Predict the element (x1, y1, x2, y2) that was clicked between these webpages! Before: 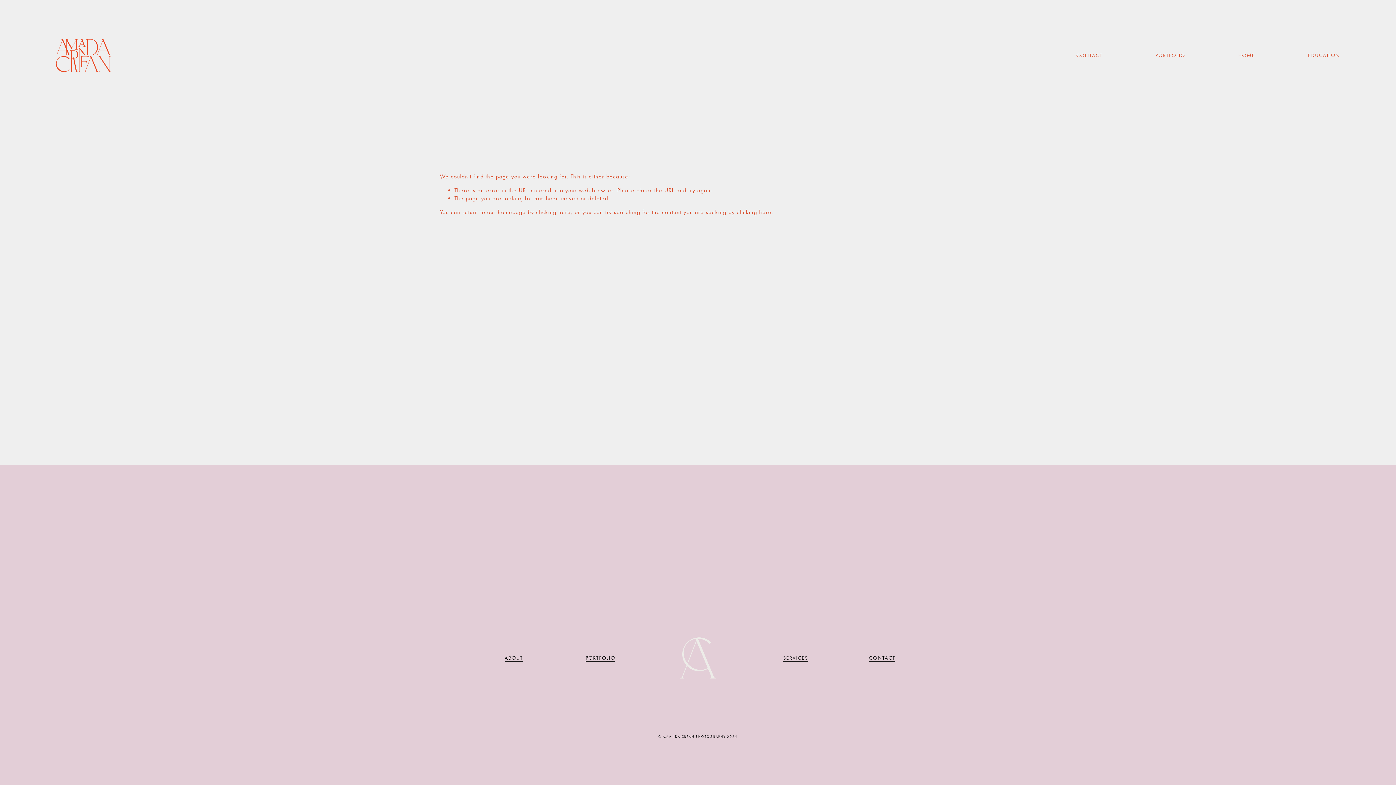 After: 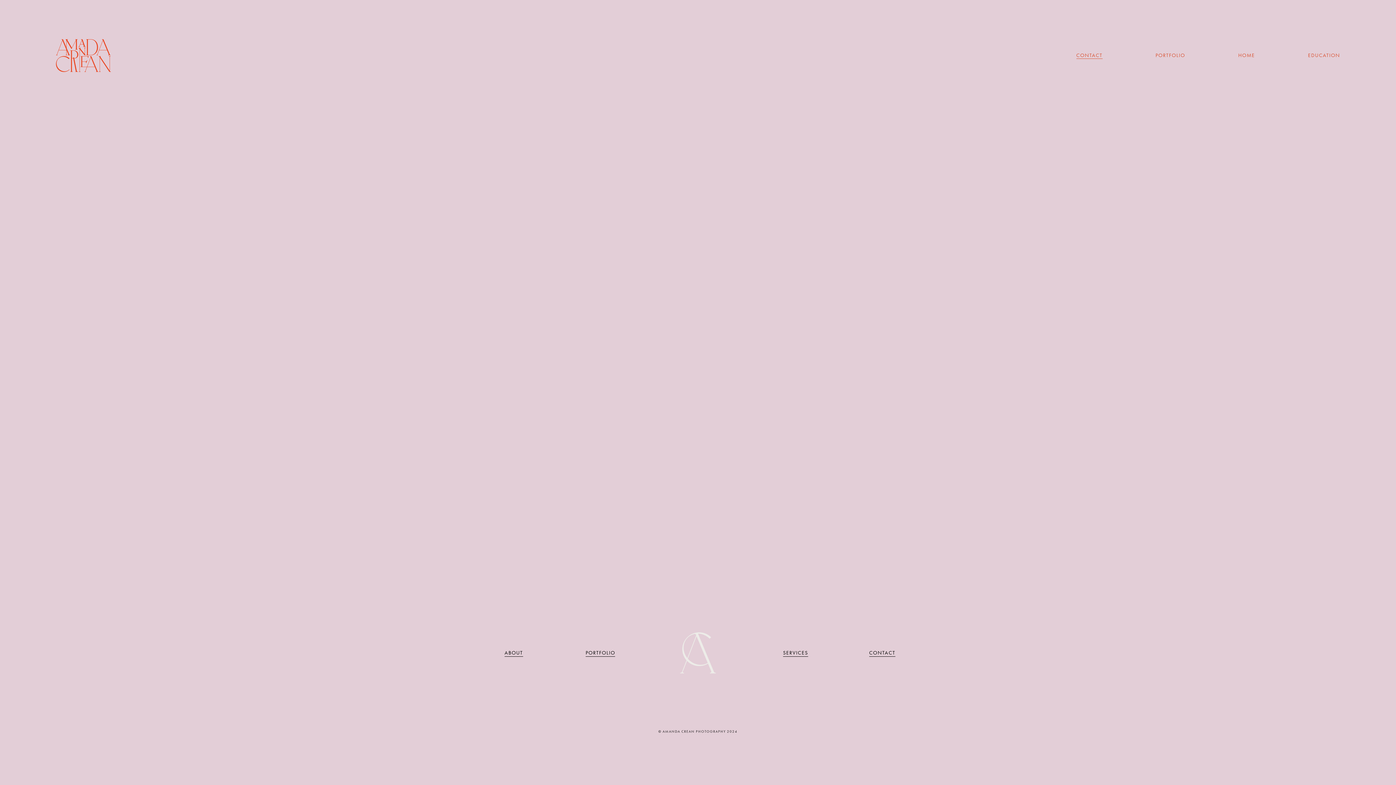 Action: label: CONTACT bbox: (1076, 51, 1102, 59)